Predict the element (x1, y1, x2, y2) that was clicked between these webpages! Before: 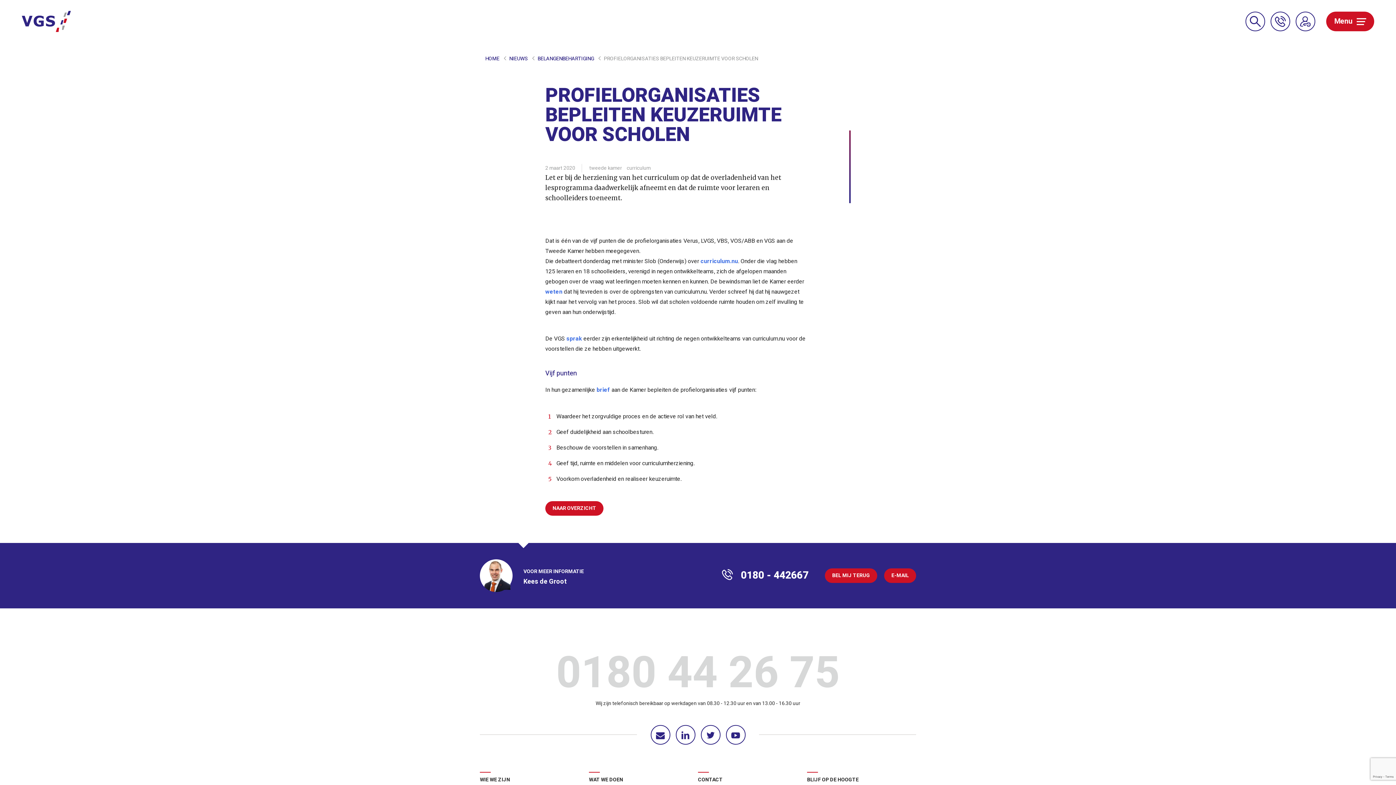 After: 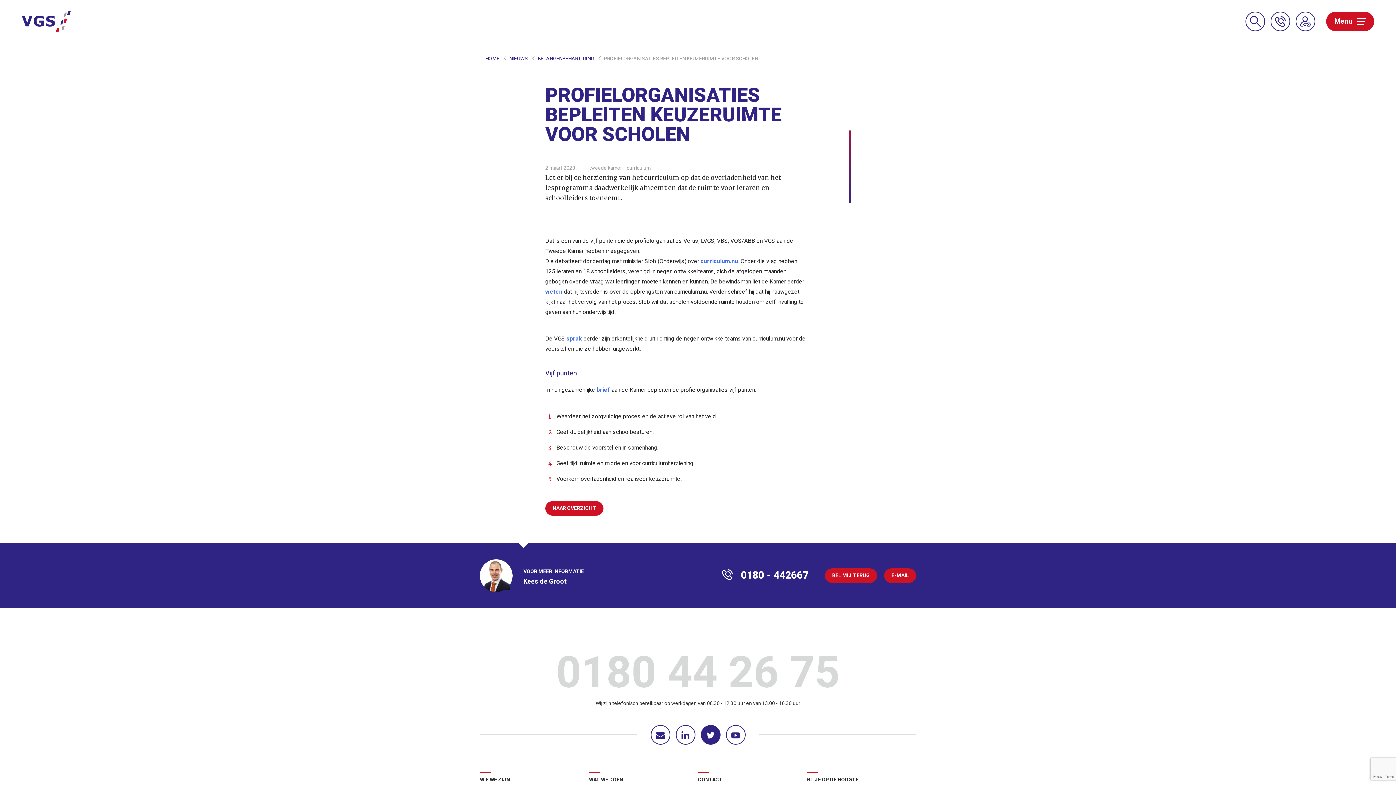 Action: bbox: (700, 725, 720, 744)